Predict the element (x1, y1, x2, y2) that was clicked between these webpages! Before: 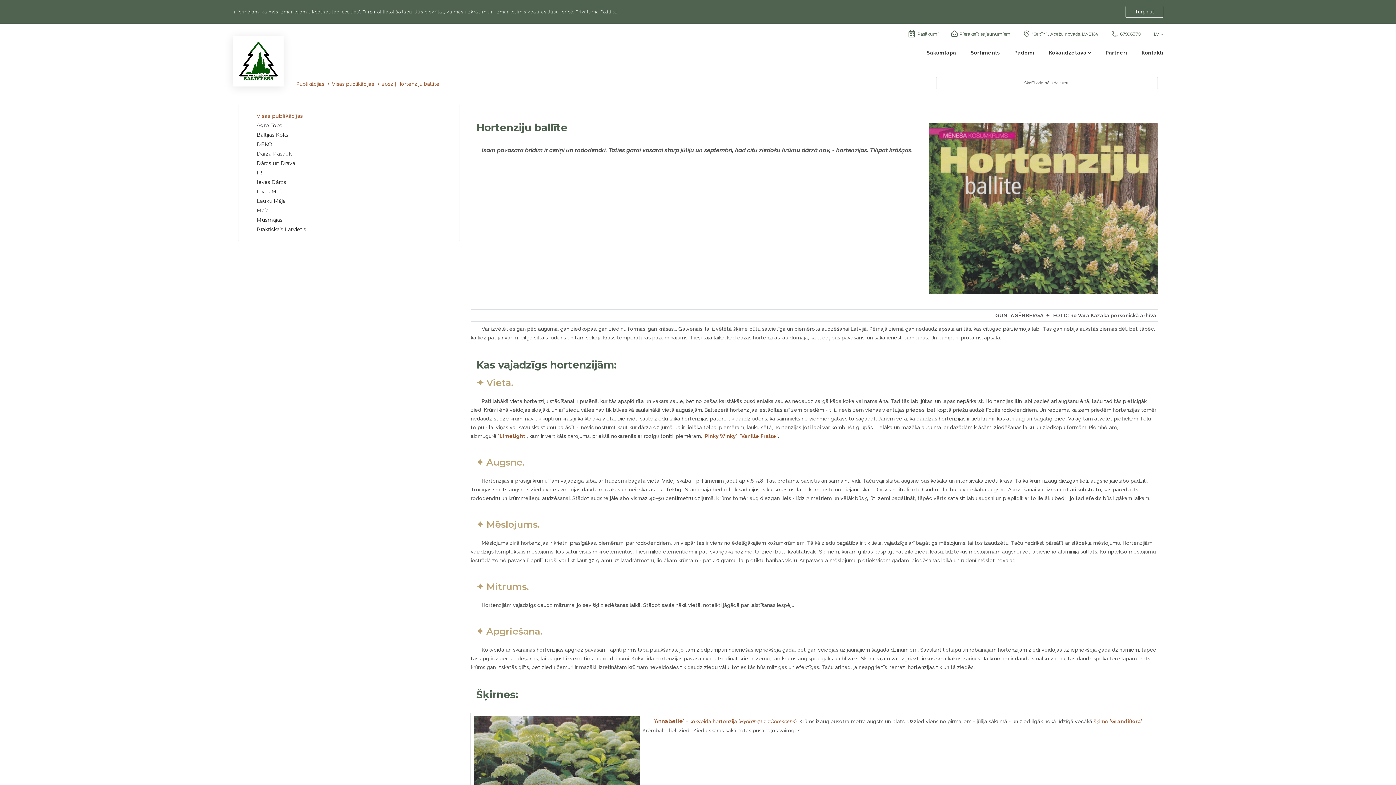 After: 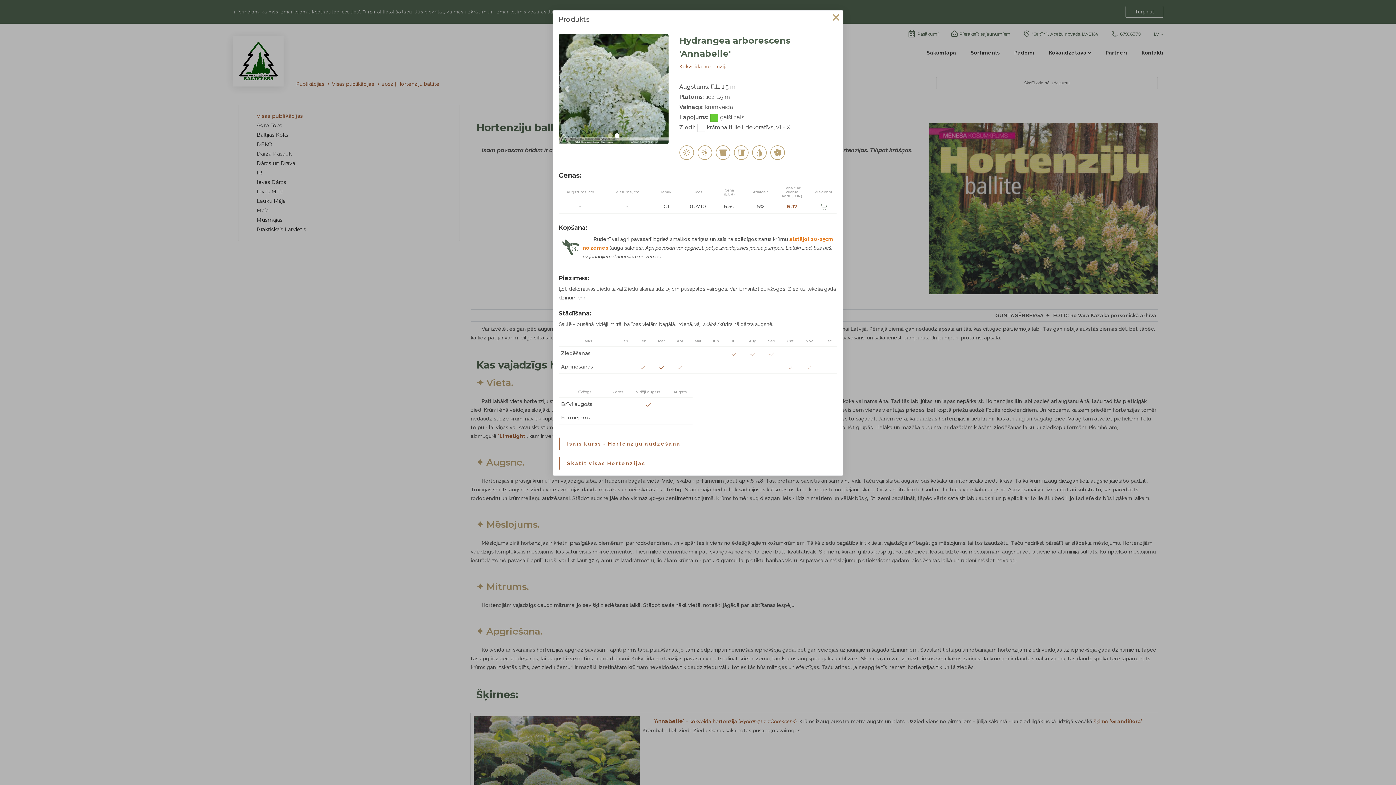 Action: label: 'Annabelle' - kokveida hortenzija (Hydrangea arborescens) bbox: (653, 576, 796, 582)